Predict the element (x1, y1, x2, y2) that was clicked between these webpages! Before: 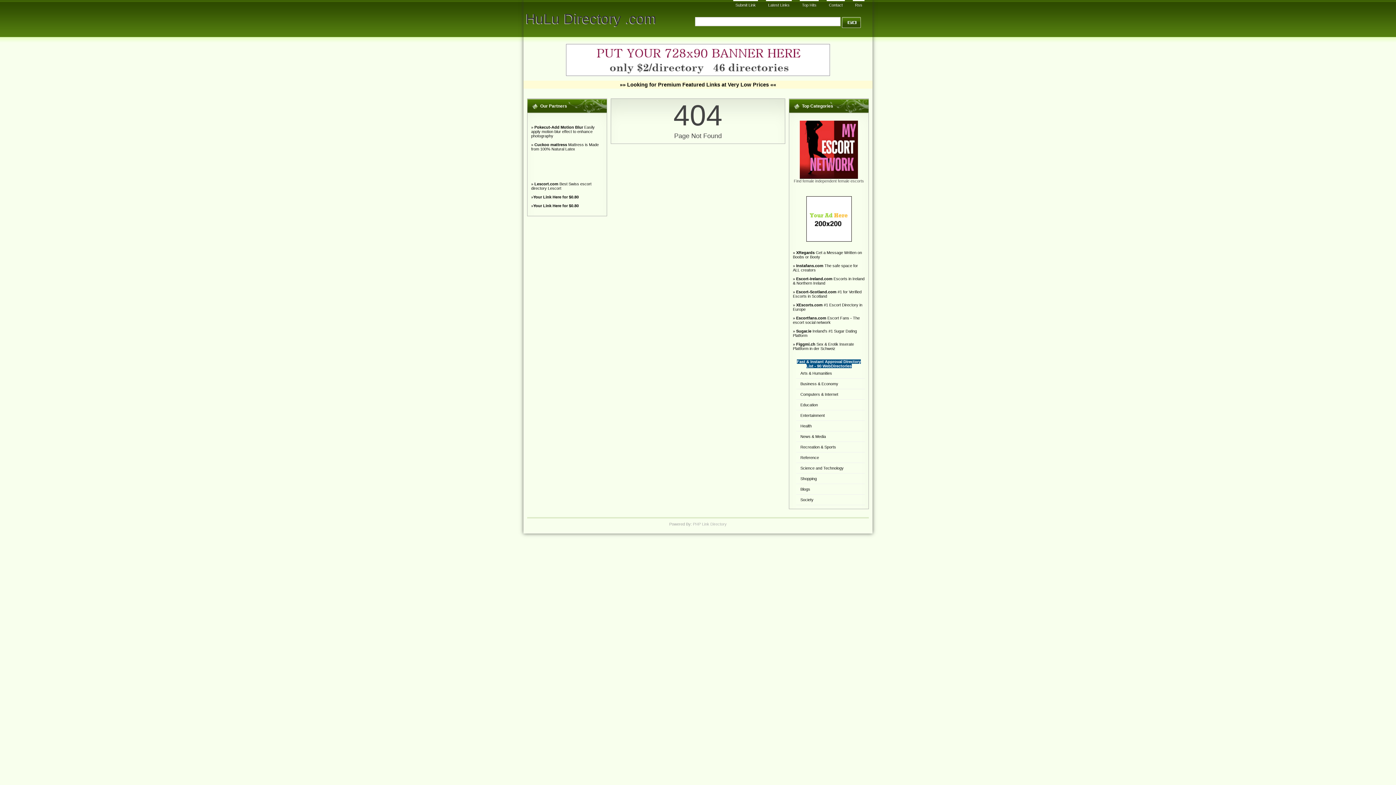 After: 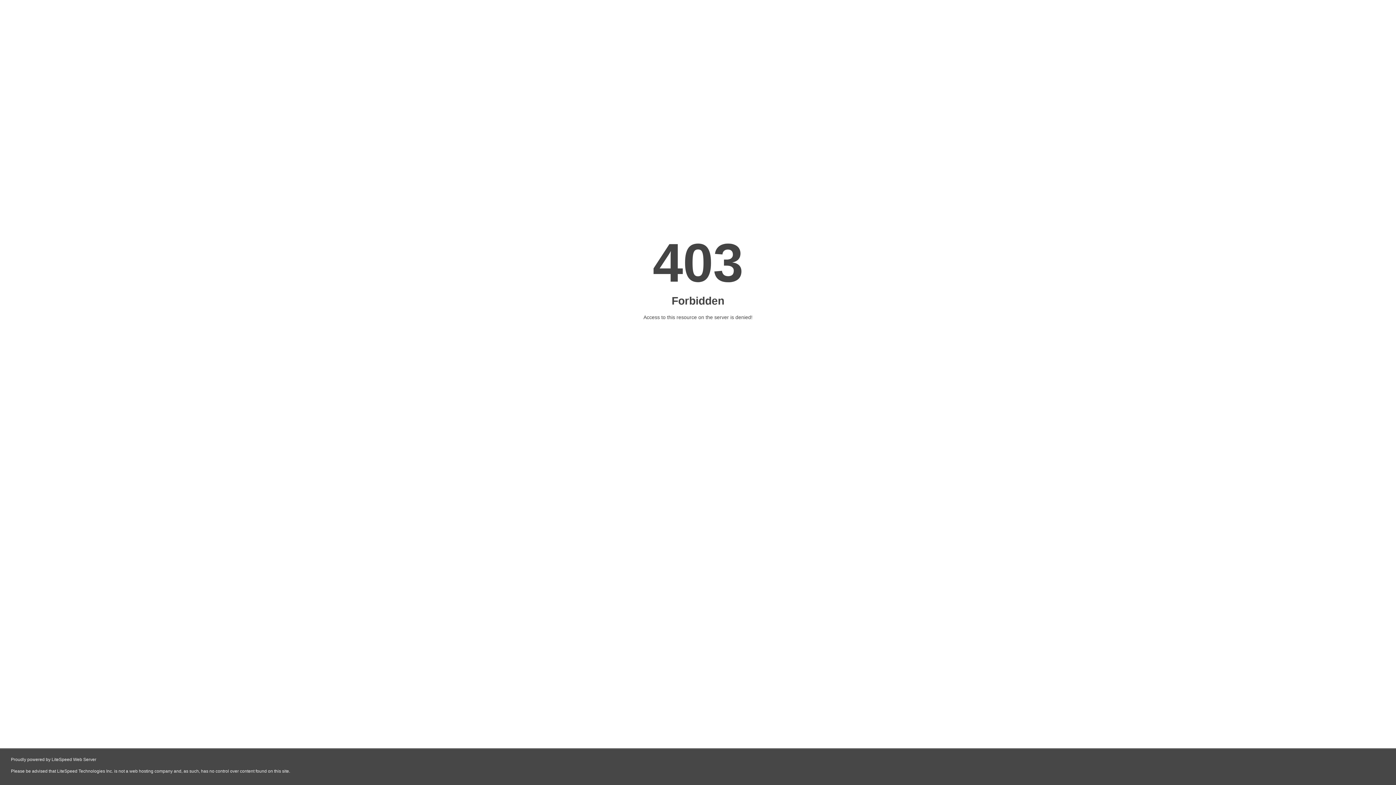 Action: label: Fast & instant Approval Directory List - 90 WebDirectories bbox: (797, 359, 861, 368)